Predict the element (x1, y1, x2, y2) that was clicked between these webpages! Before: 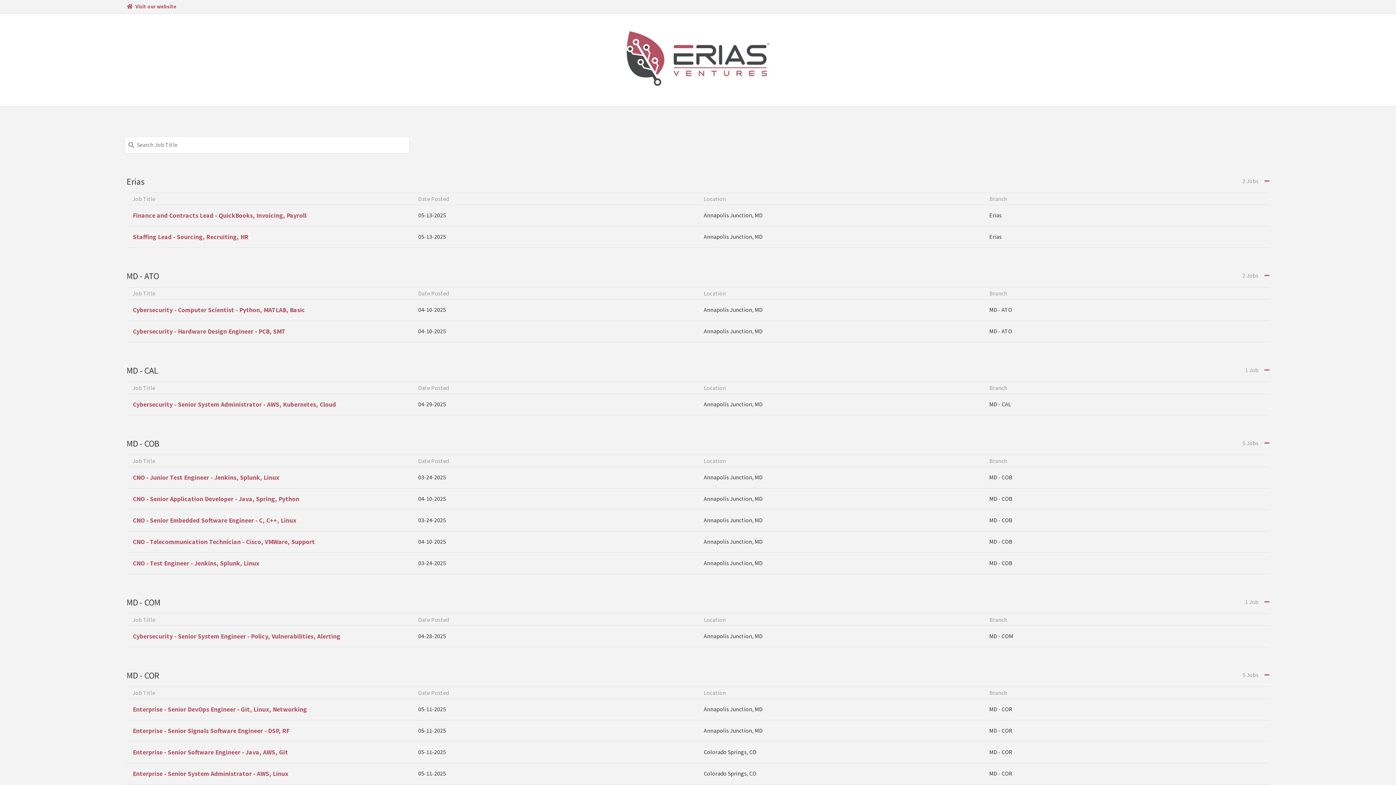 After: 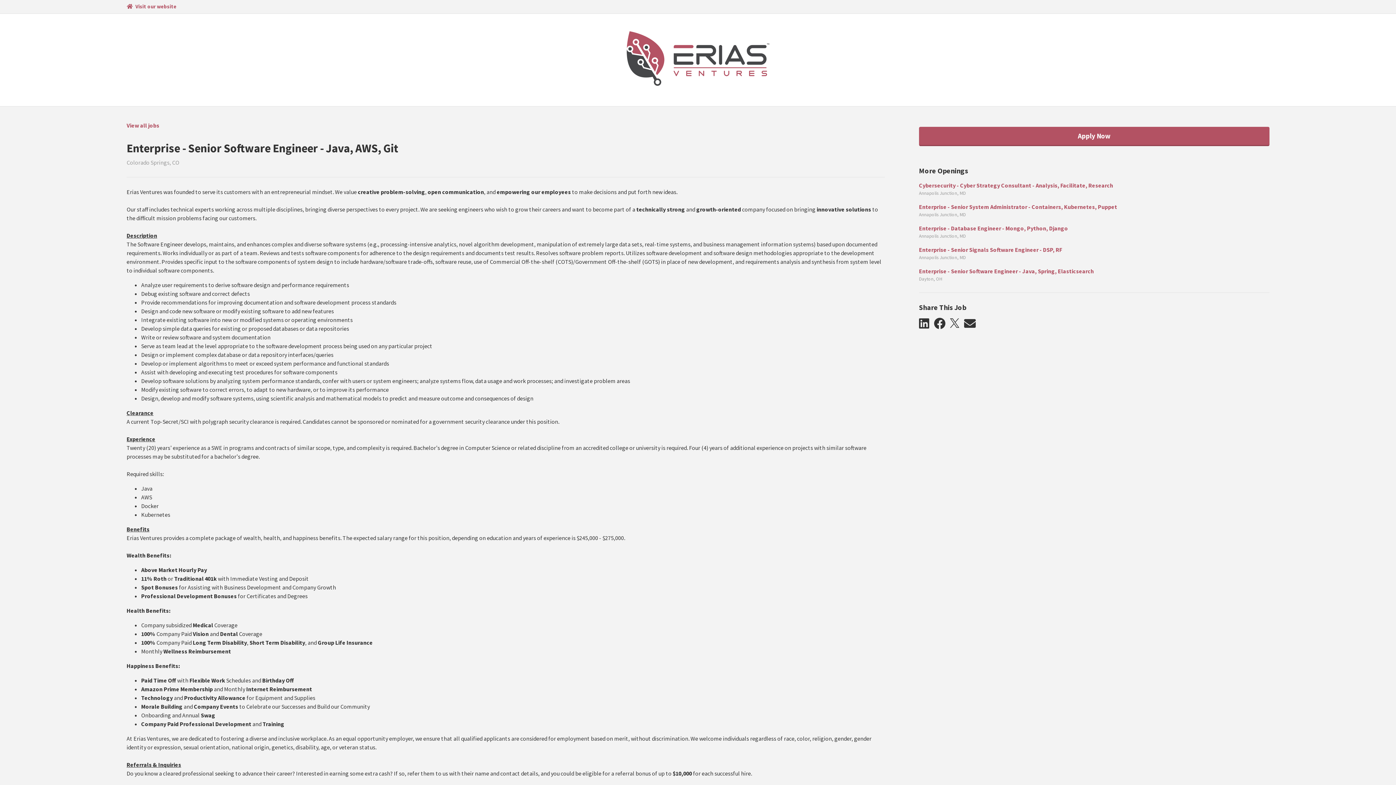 Action: label: Enterprise - Senior Software Engineer - Java, AWS, Git
05-11-2025
Colorado Springs, CO
MD - COR bbox: (126, 741, 1269, 763)